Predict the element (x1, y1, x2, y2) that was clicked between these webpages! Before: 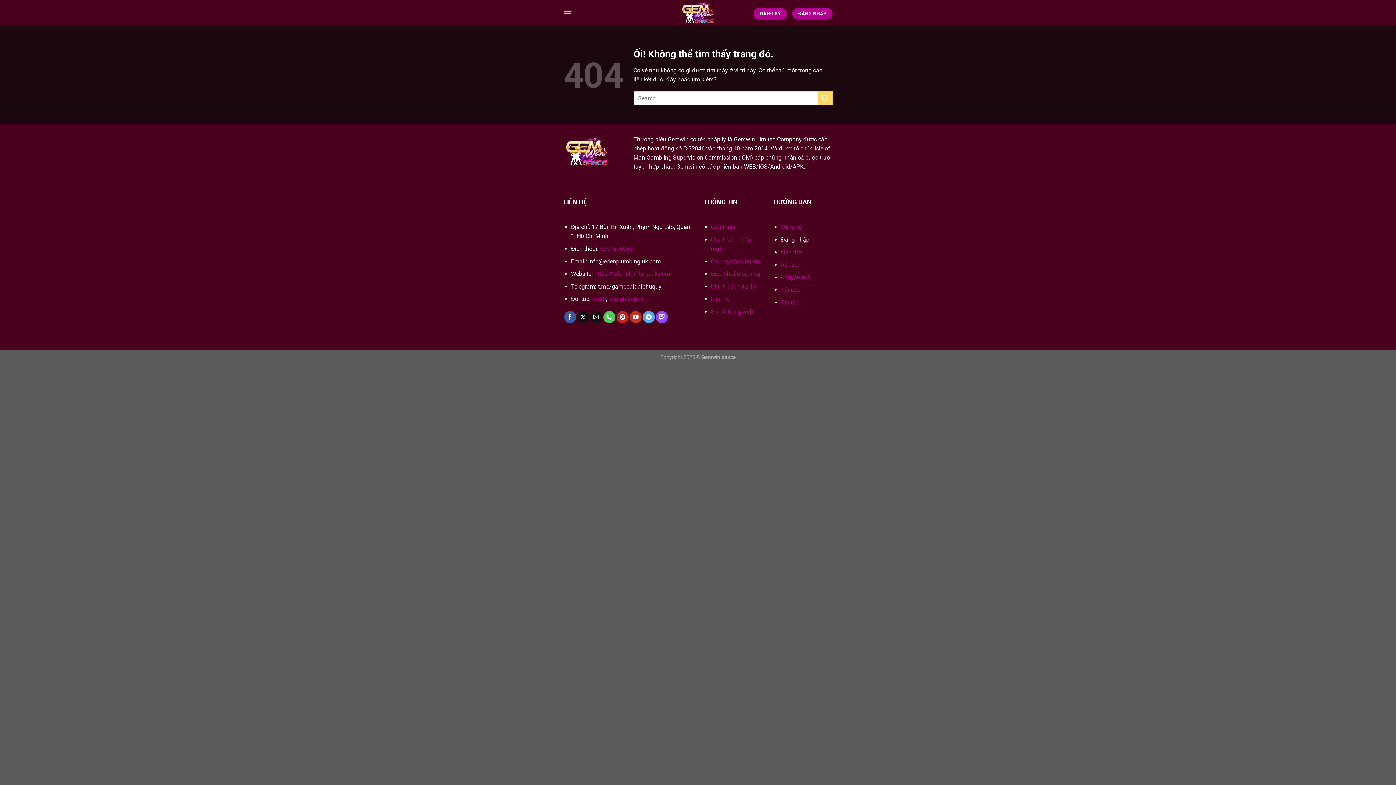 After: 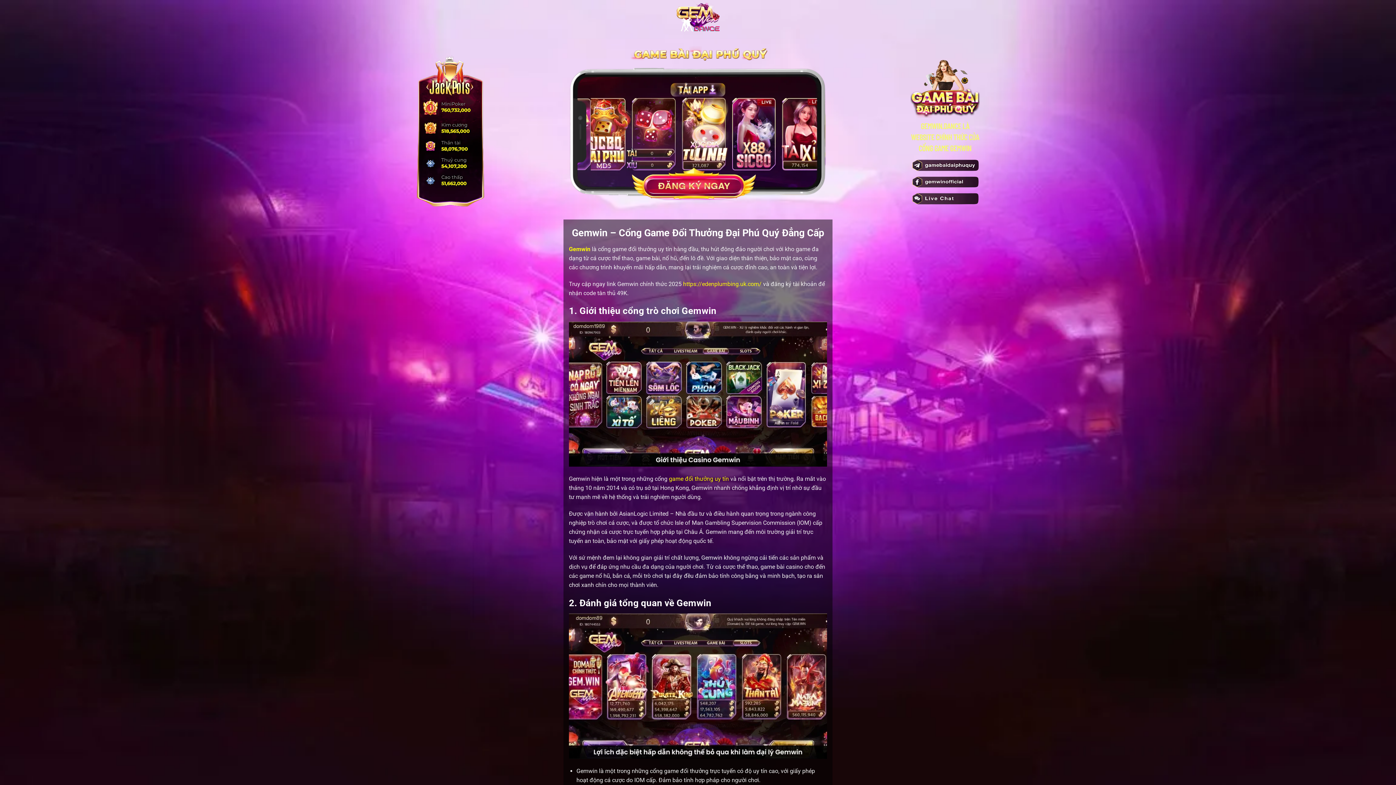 Action: bbox: (594, 270, 673, 277) label: https://edenplumbing.uk.com/